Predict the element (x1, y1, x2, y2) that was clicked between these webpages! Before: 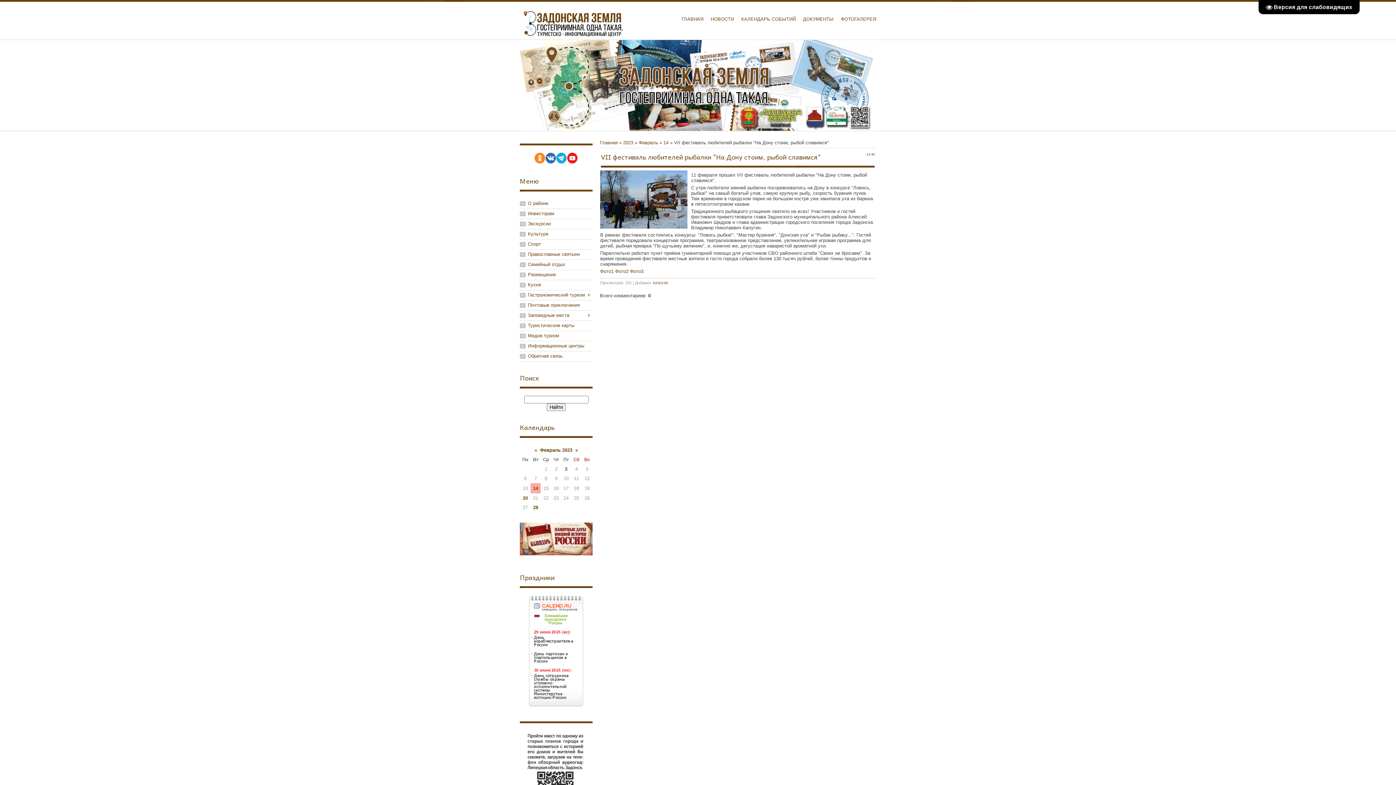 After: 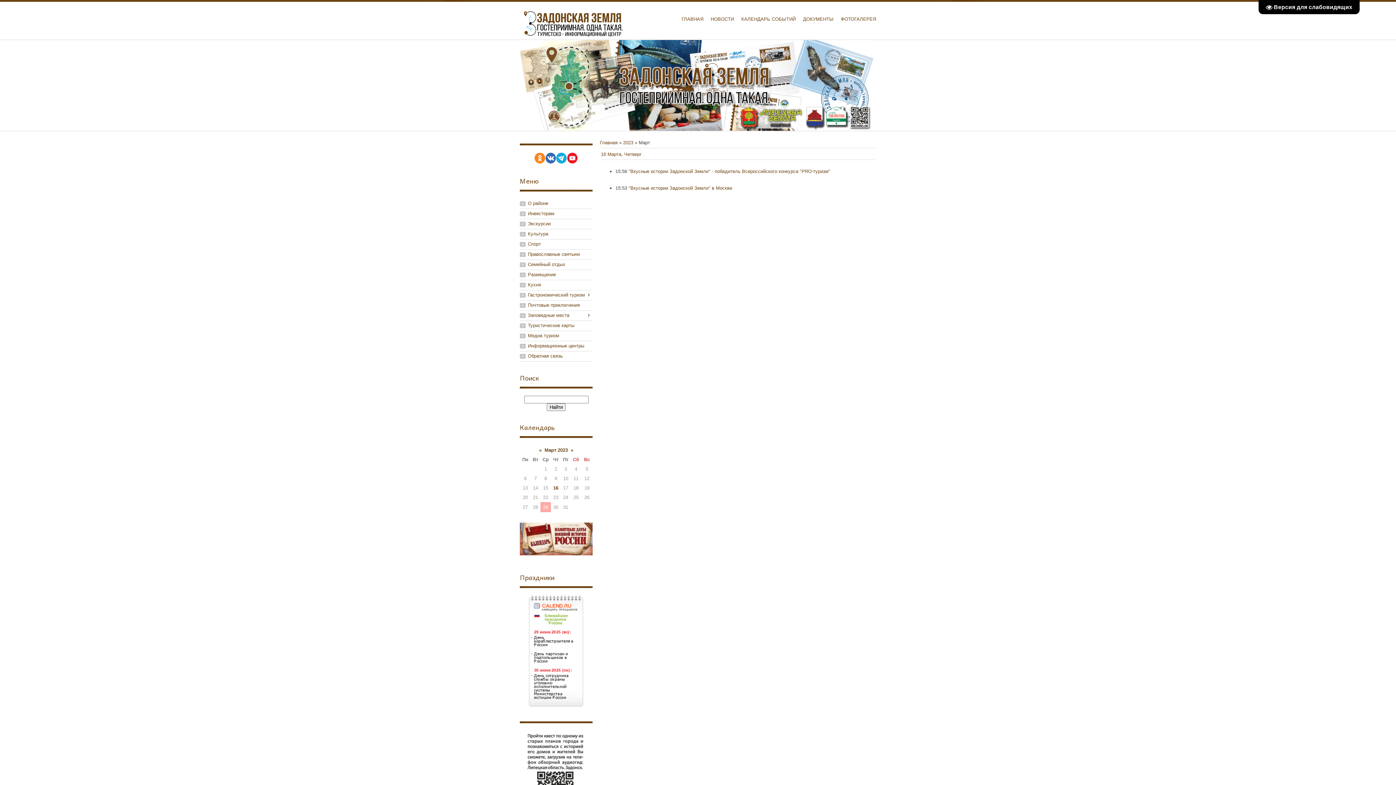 Action: label: » bbox: (575, 447, 578, 453)